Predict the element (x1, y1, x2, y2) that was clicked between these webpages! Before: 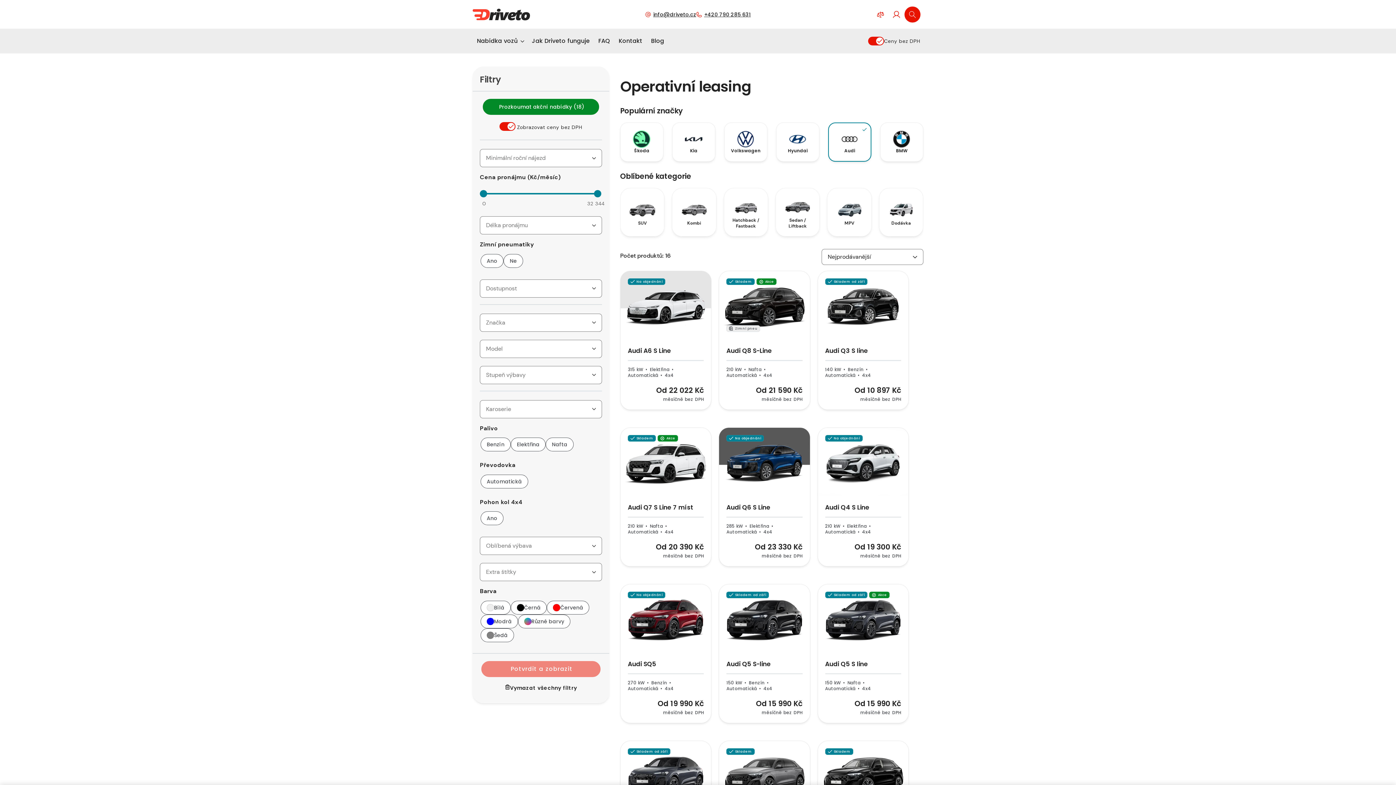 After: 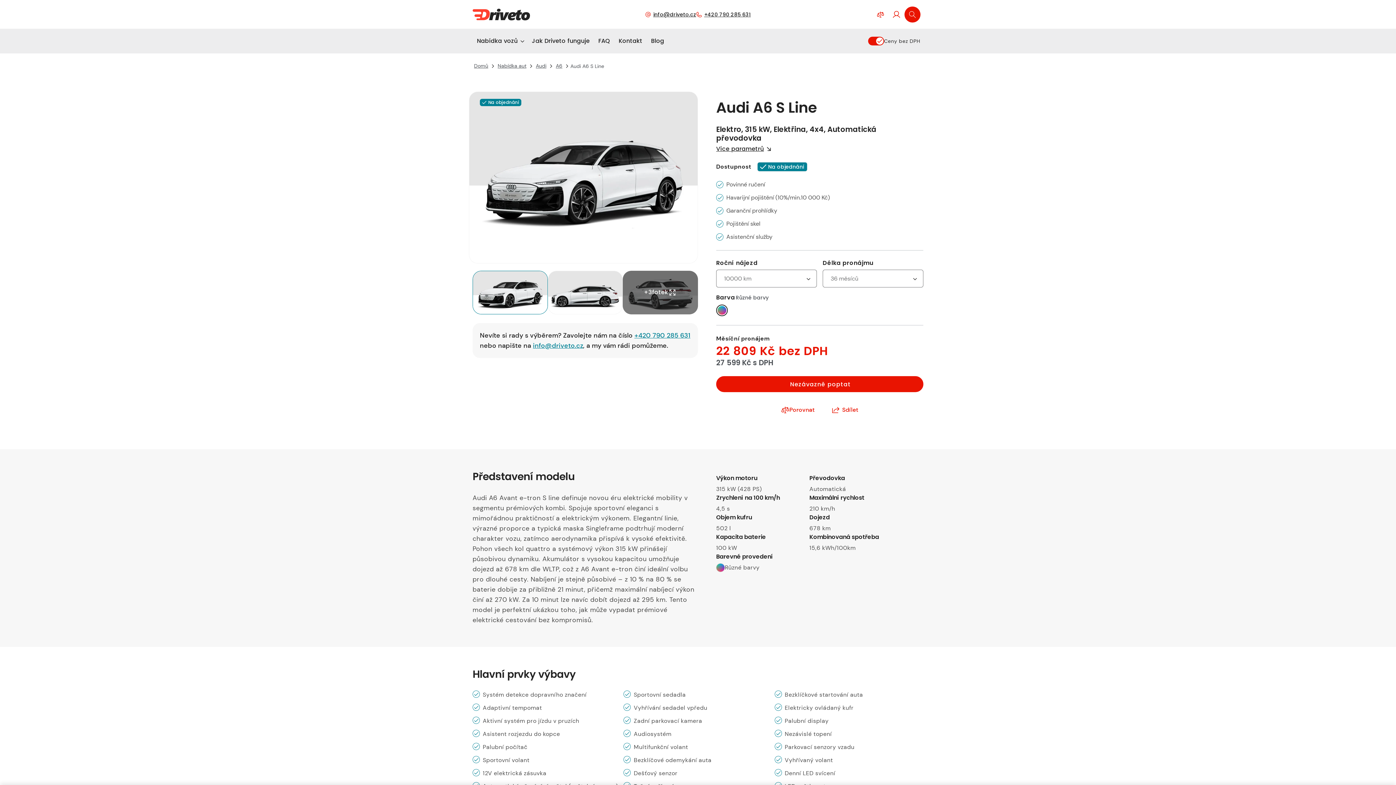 Action: label: Audi A6 S Line Elektro 315 kW Elektřina 4x4 Automatická převodovka bbox: (620, 271, 711, 409)